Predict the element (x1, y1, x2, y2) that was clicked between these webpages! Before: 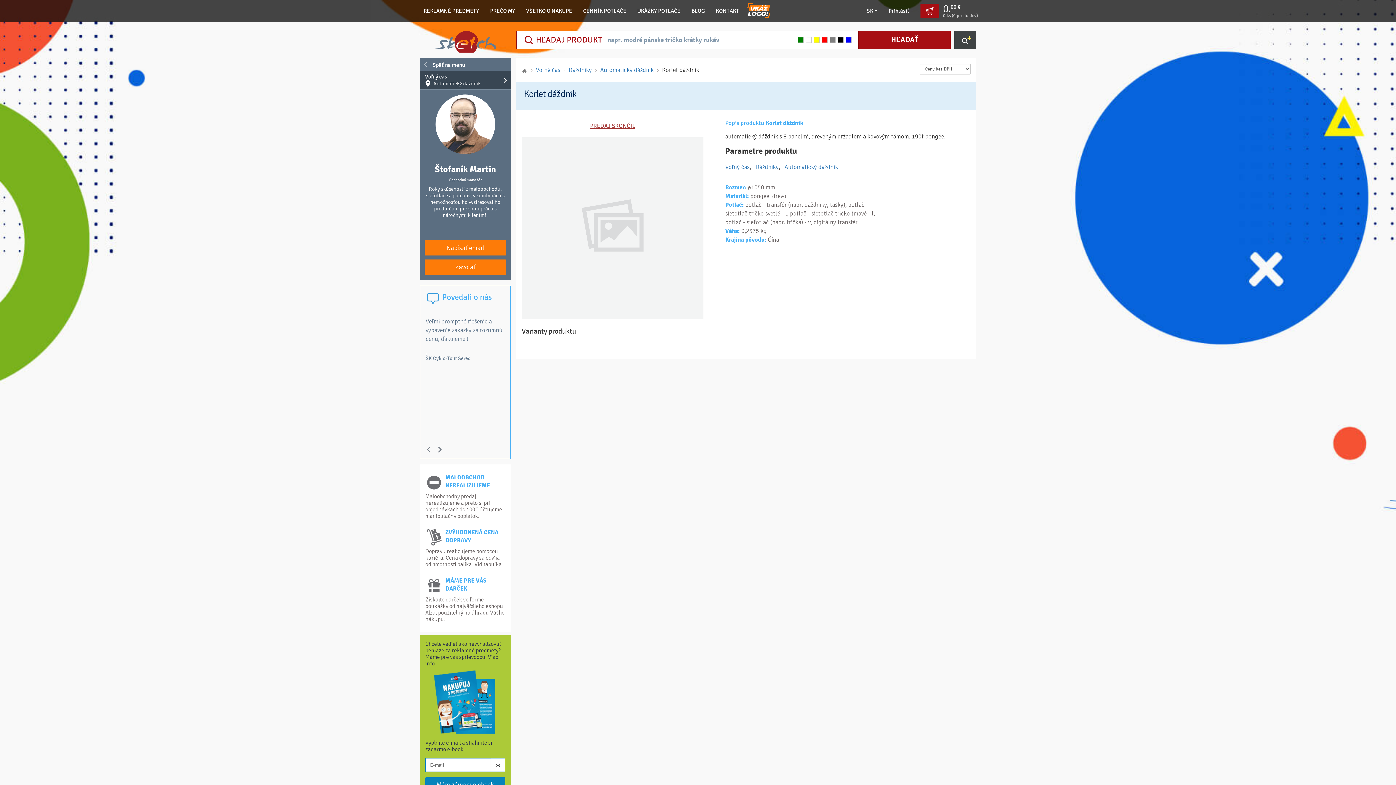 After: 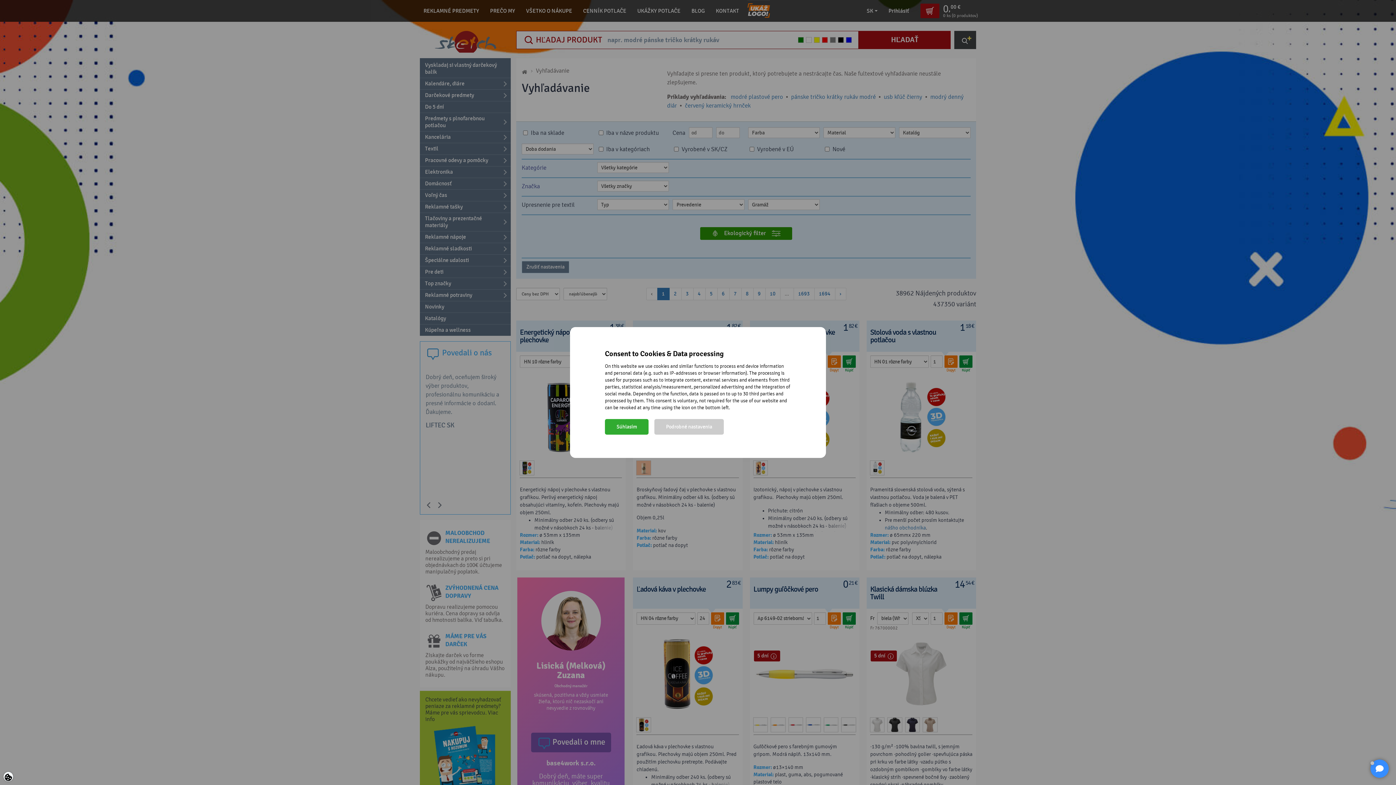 Action: label: HĽADAŤ bbox: (858, 30, 950, 49)